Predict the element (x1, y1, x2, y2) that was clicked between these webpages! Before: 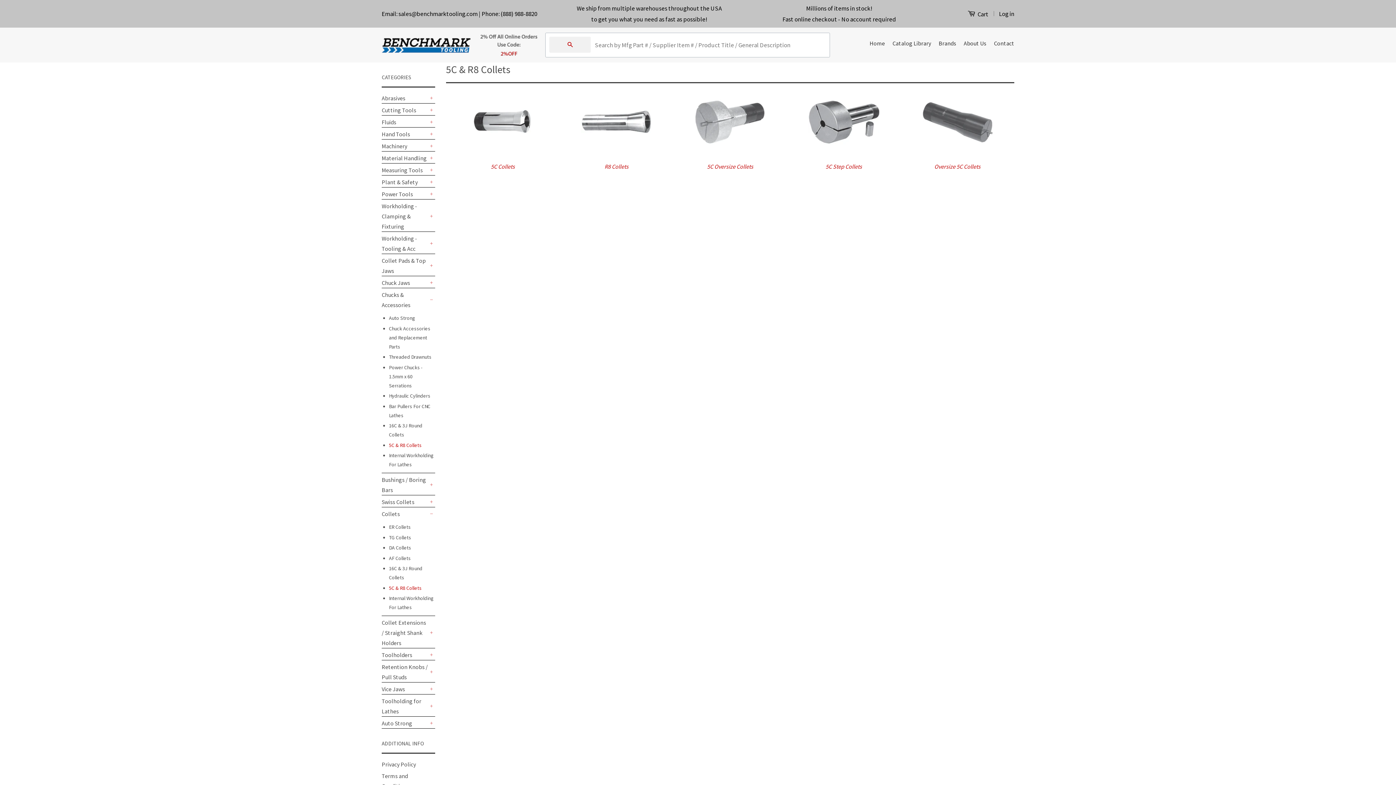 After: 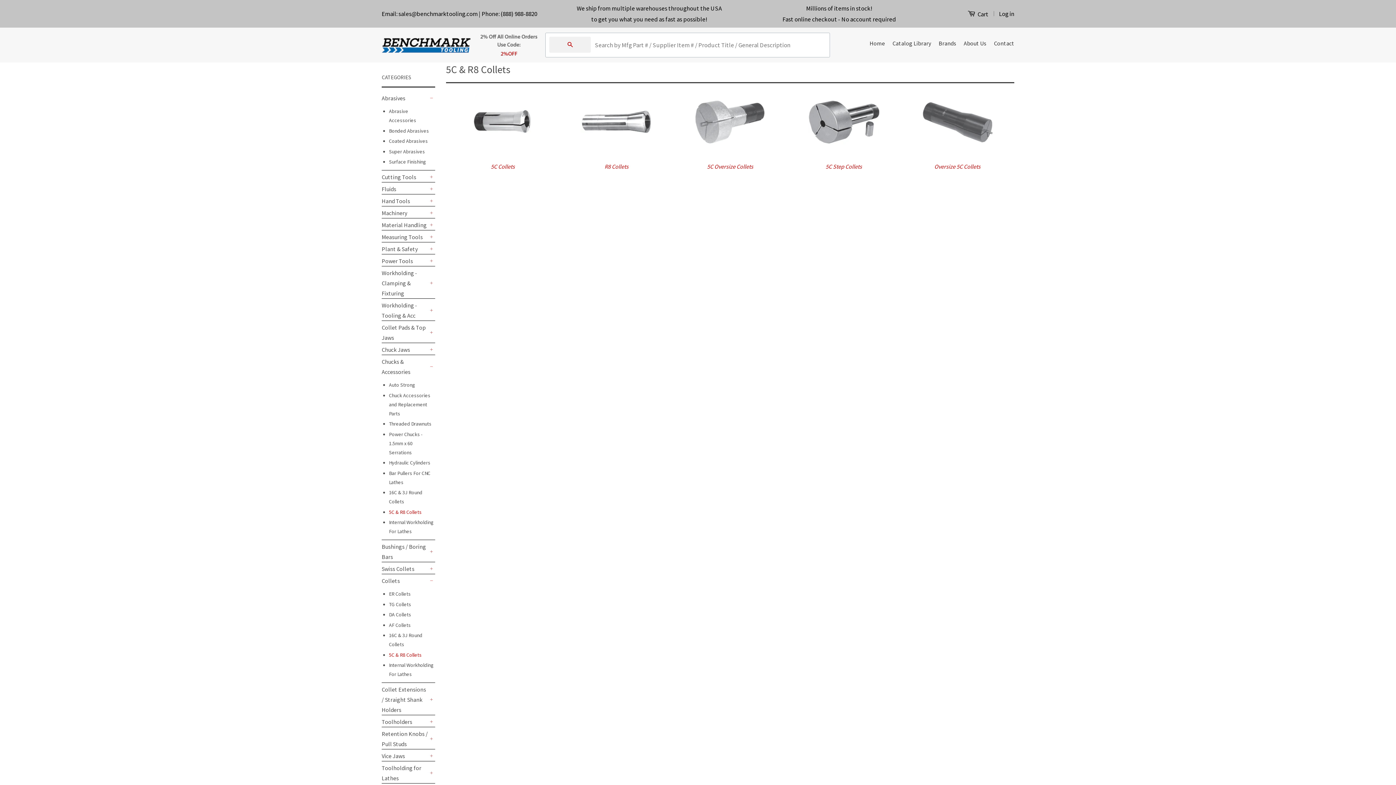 Action: label: + bbox: (428, 94, 435, 101)